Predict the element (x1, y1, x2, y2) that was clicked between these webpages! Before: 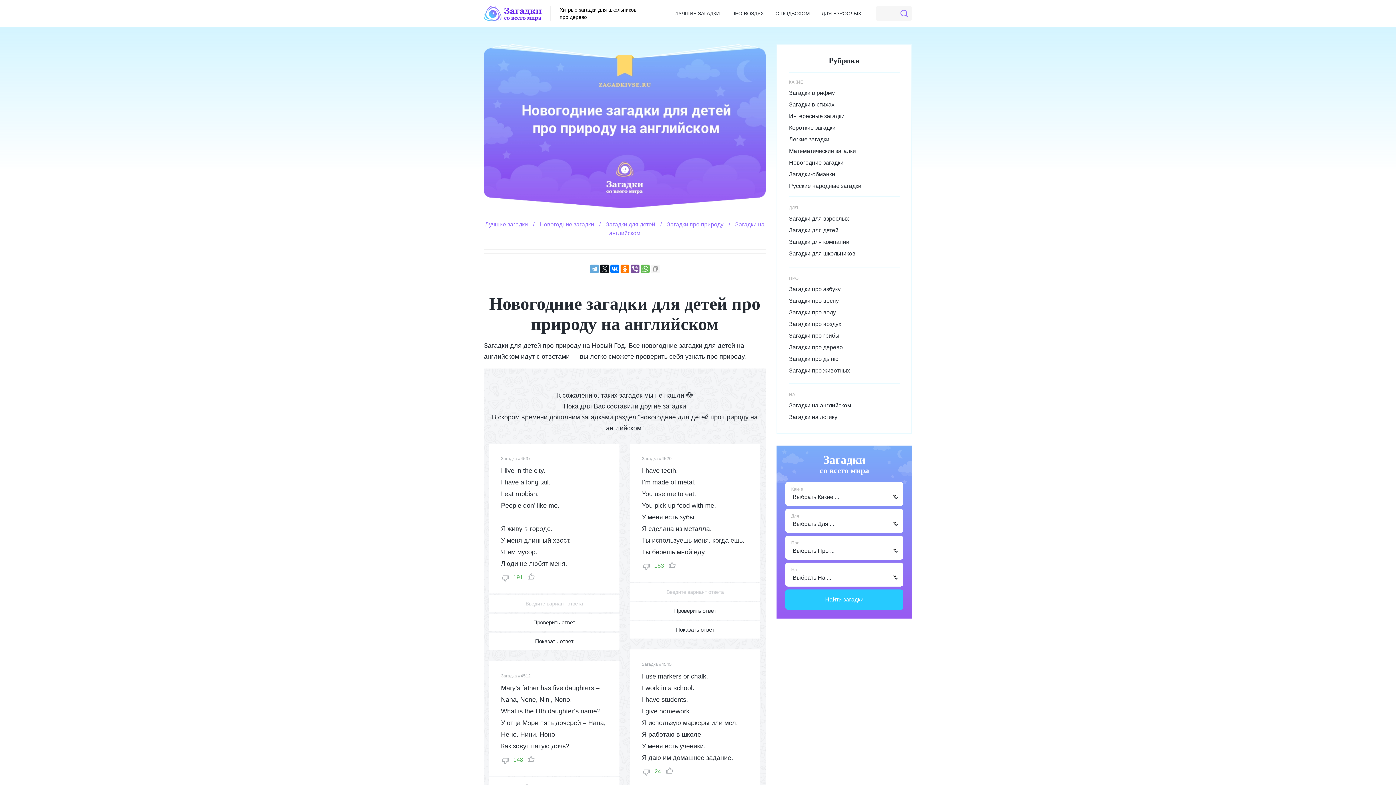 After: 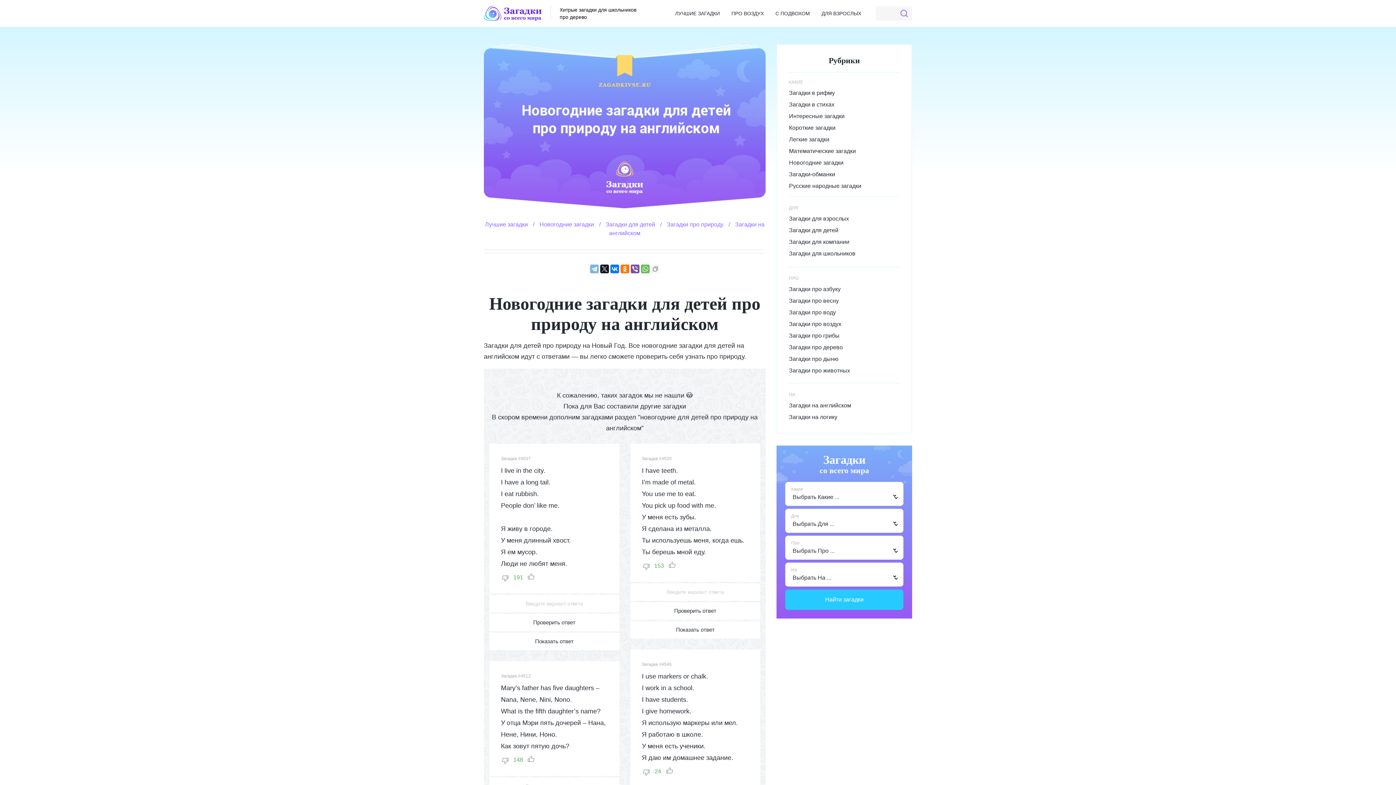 Action: bbox: (590, 264, 598, 273)